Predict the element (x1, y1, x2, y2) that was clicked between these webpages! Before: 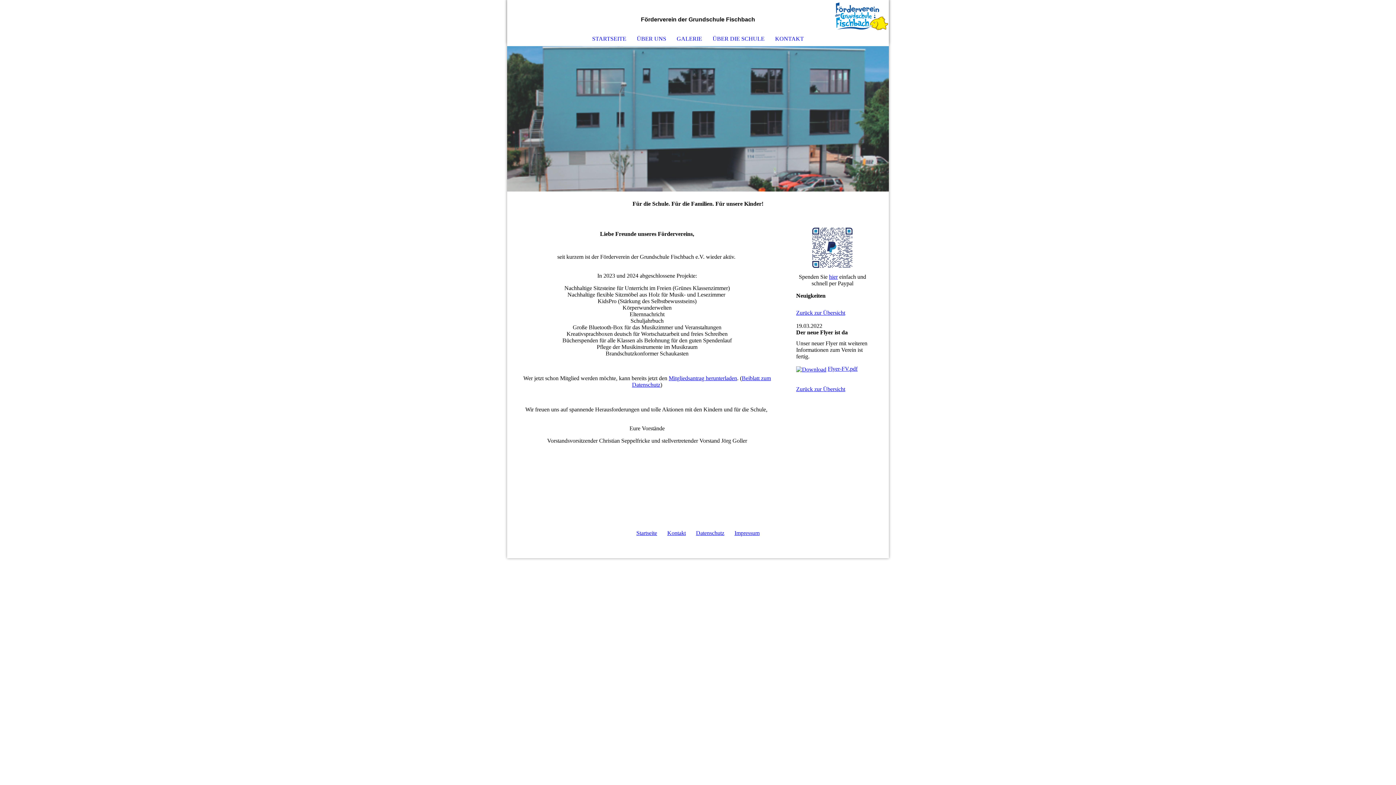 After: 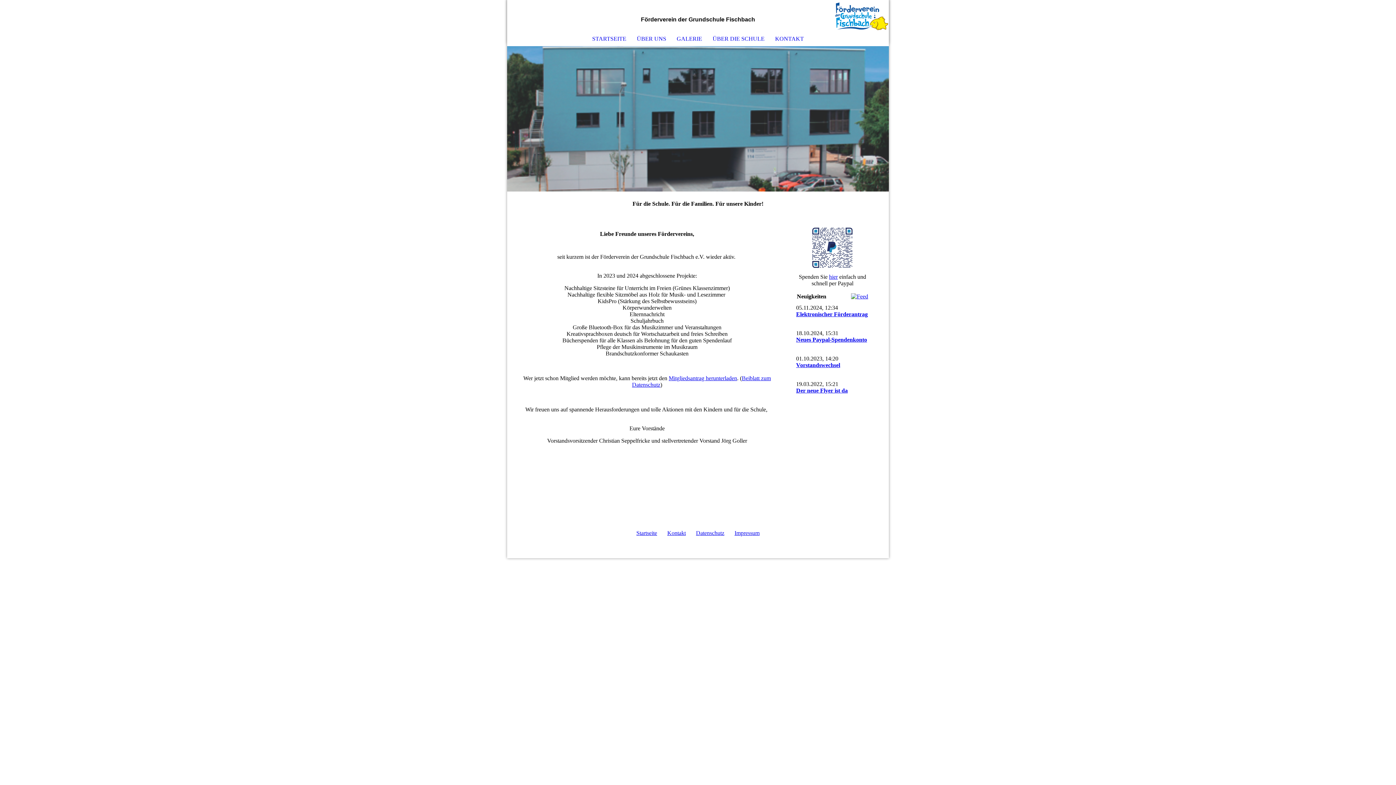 Action: label: Startseite bbox: (636, 530, 657, 536)